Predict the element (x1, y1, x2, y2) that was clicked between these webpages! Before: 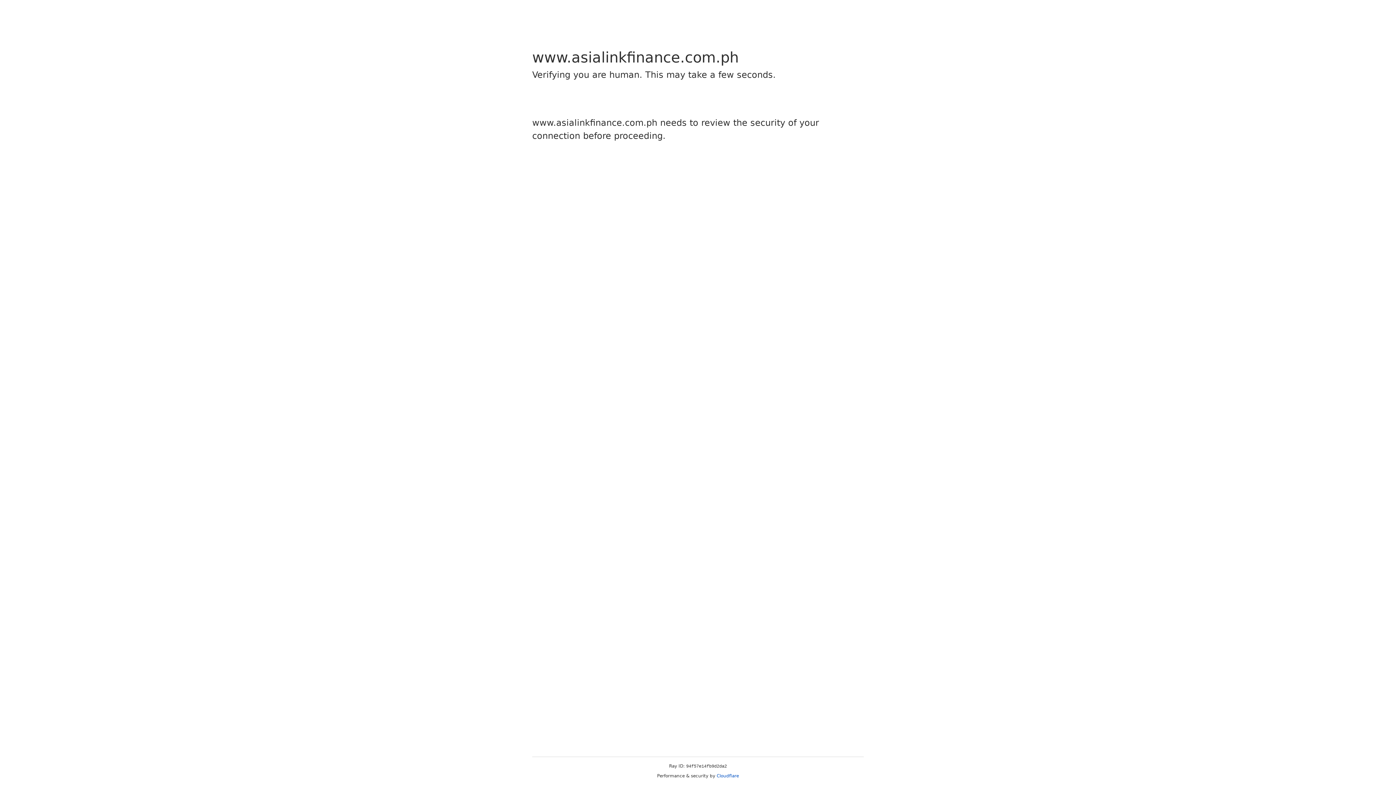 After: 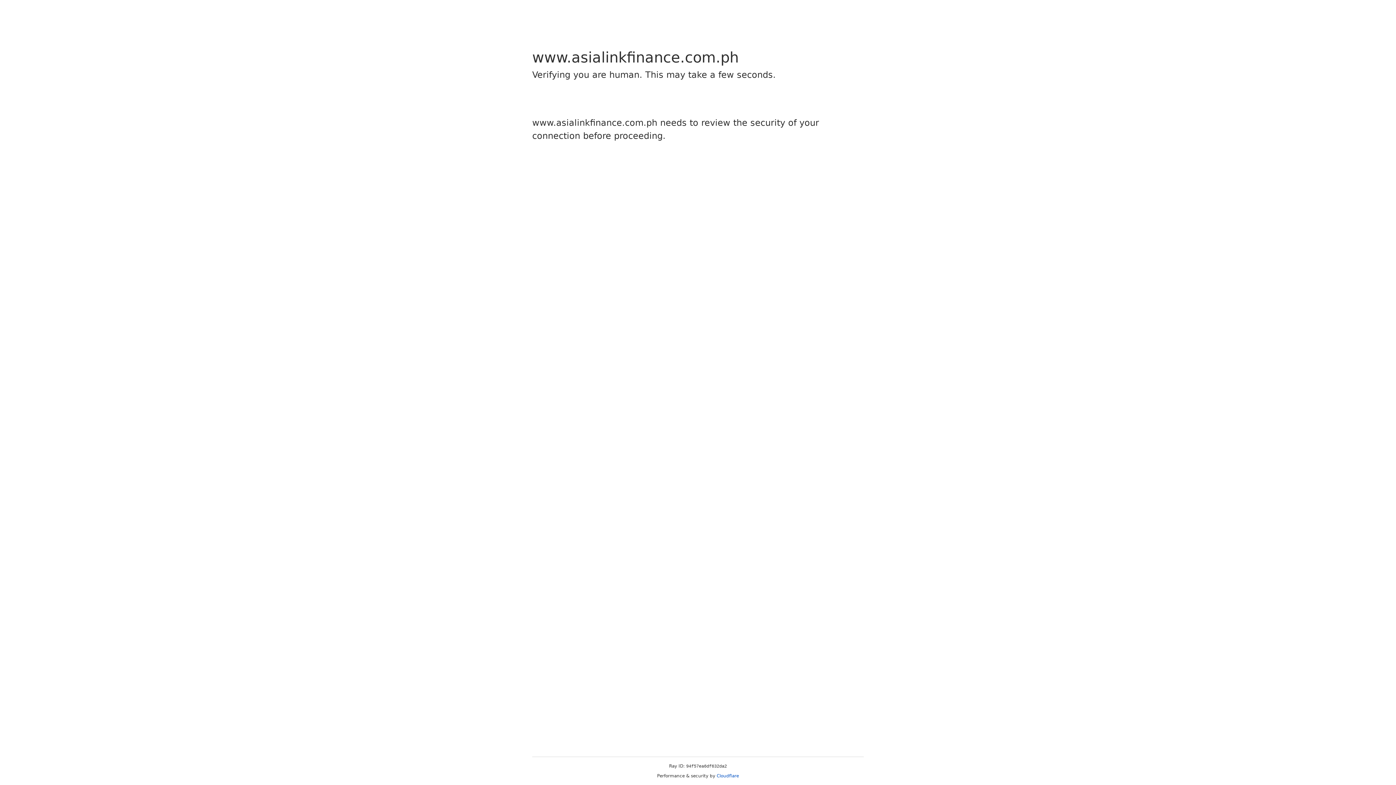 Action: bbox: (716, 773, 739, 778) label: Cloudflare